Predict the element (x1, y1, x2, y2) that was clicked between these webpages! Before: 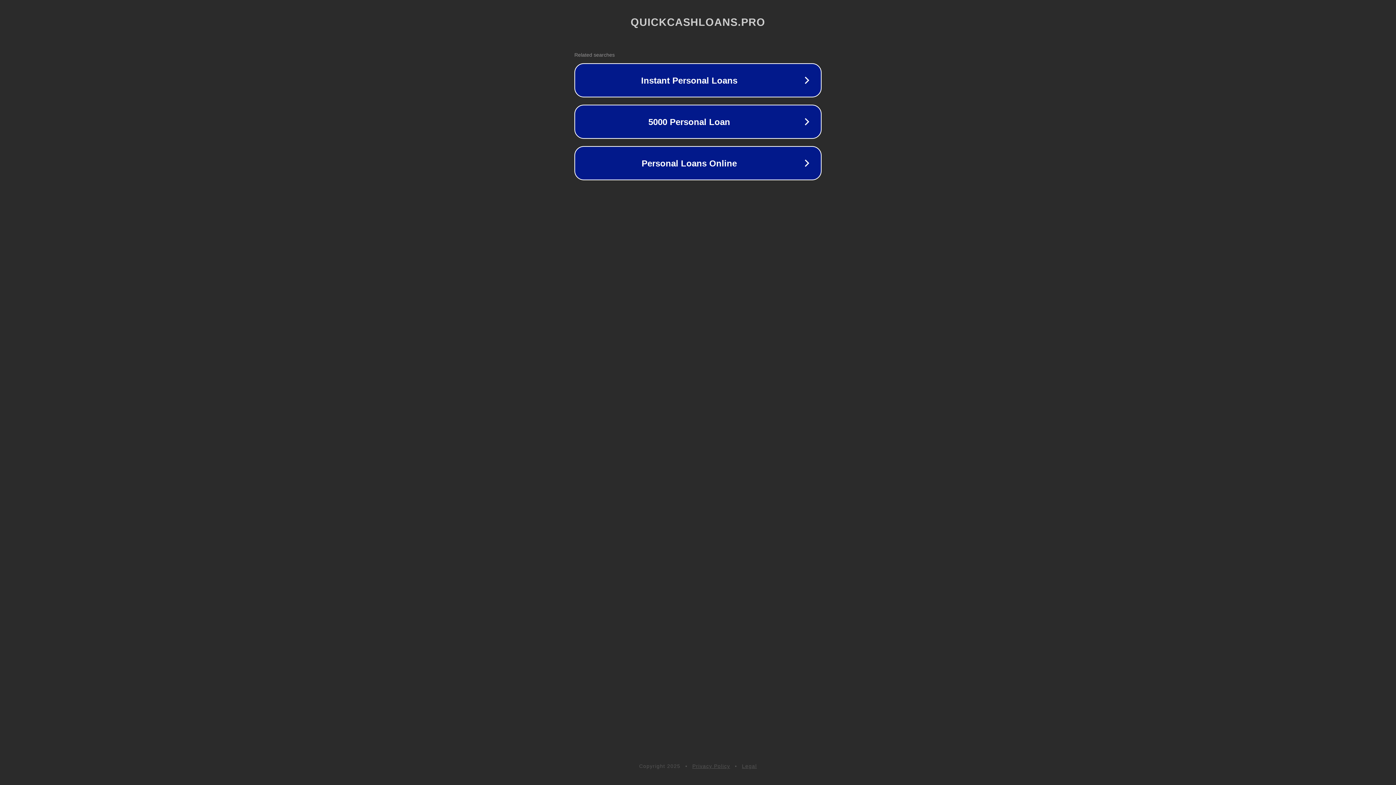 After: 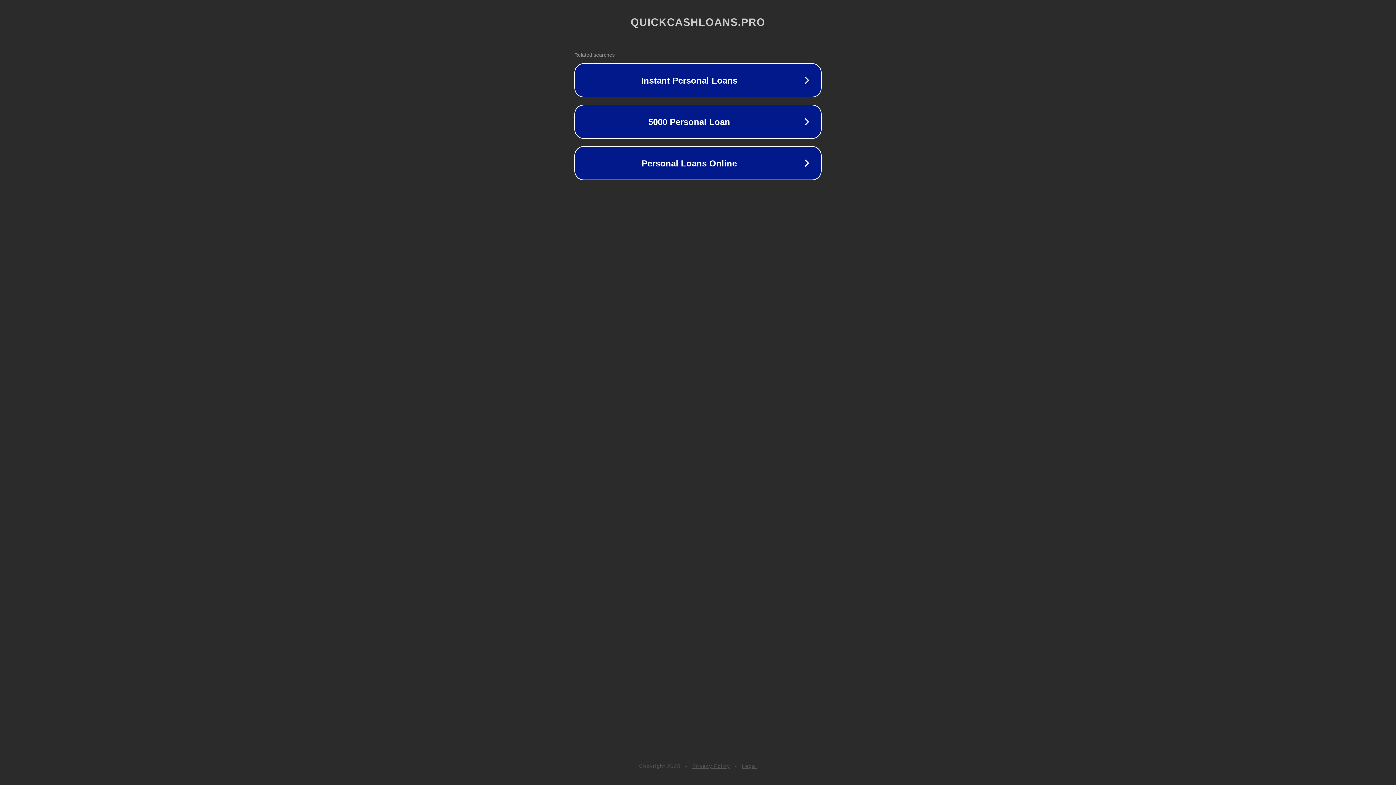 Action: label: Privacy Policy bbox: (692, 763, 730, 769)